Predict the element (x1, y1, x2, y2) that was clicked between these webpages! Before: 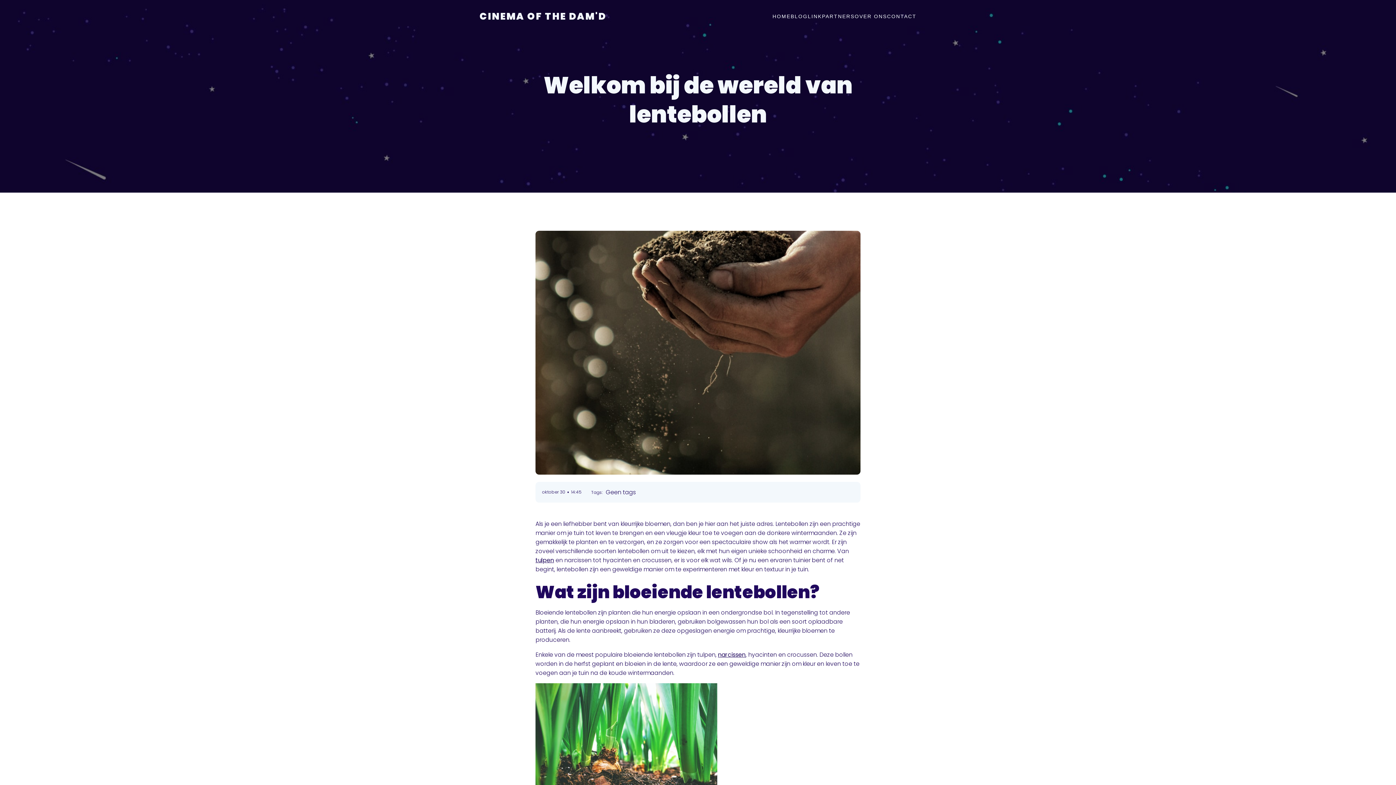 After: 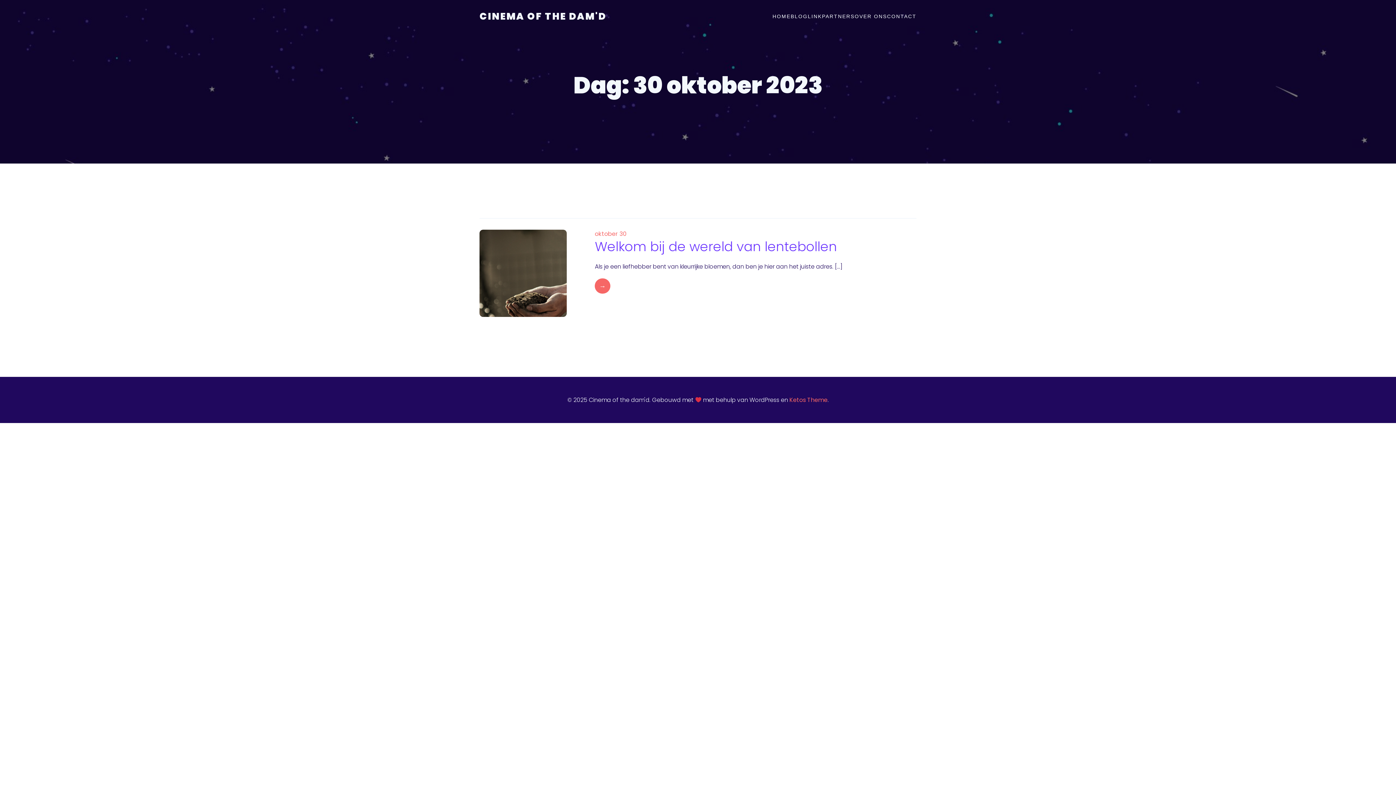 Action: bbox: (542, 489, 565, 495) label: oktober 30